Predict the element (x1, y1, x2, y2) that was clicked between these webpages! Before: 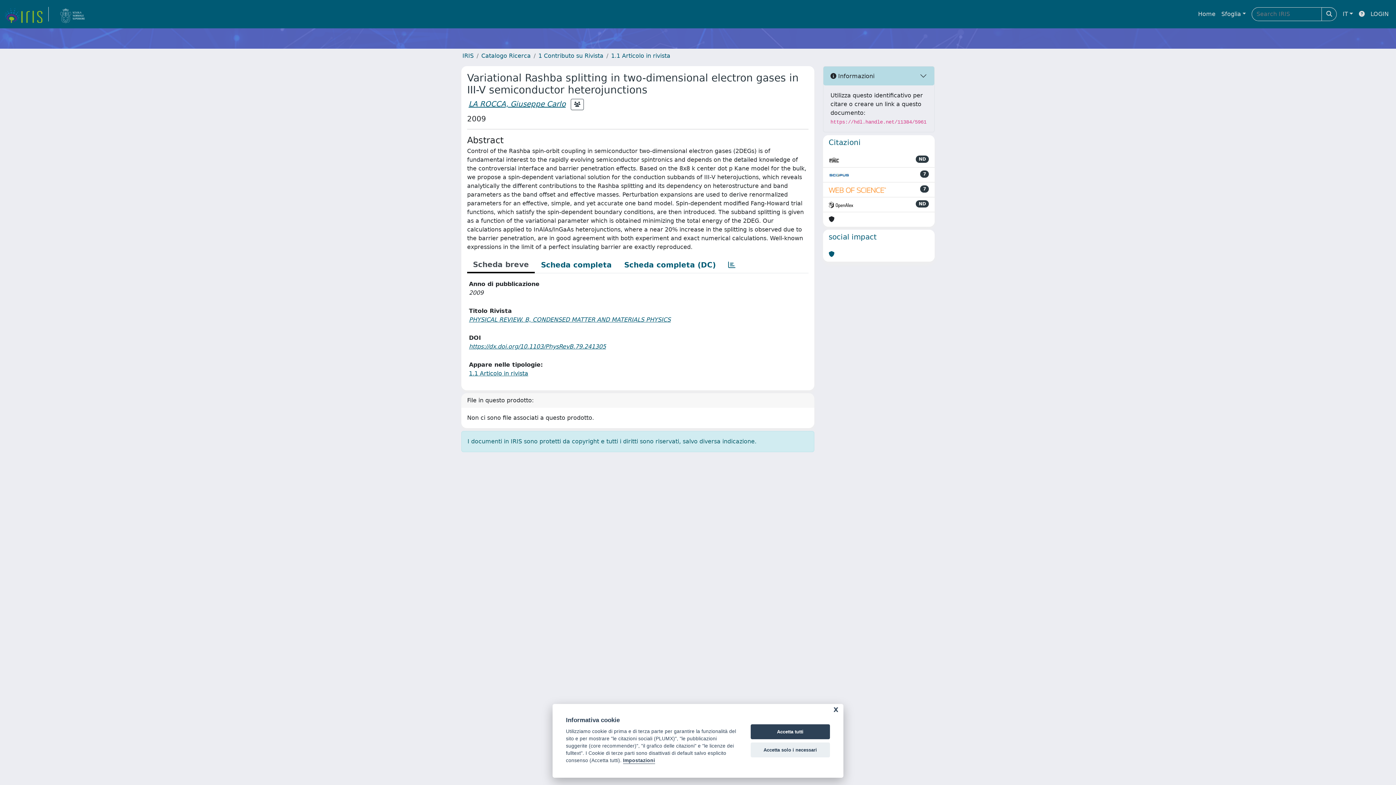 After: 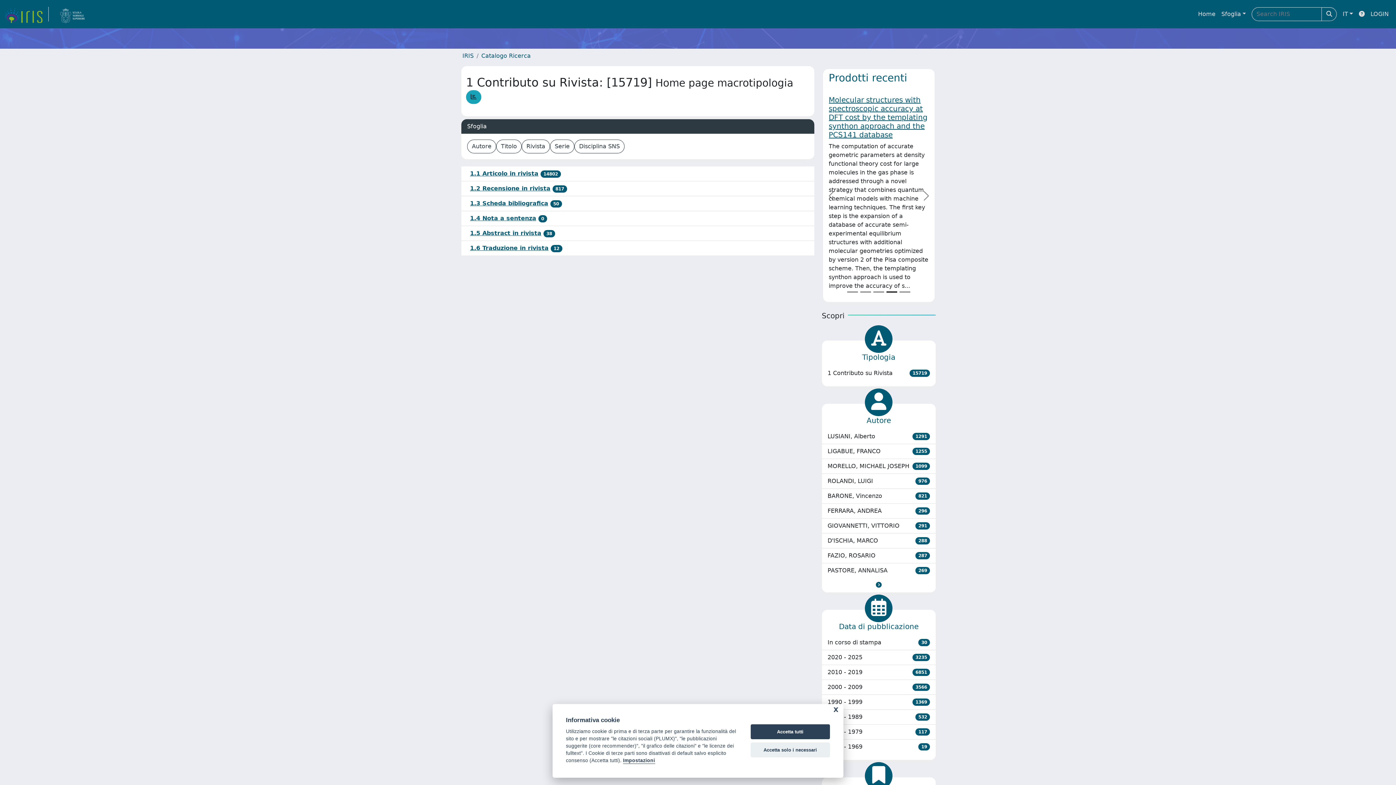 Action: label: 1 Contributo su Rivista bbox: (538, 52, 603, 59)